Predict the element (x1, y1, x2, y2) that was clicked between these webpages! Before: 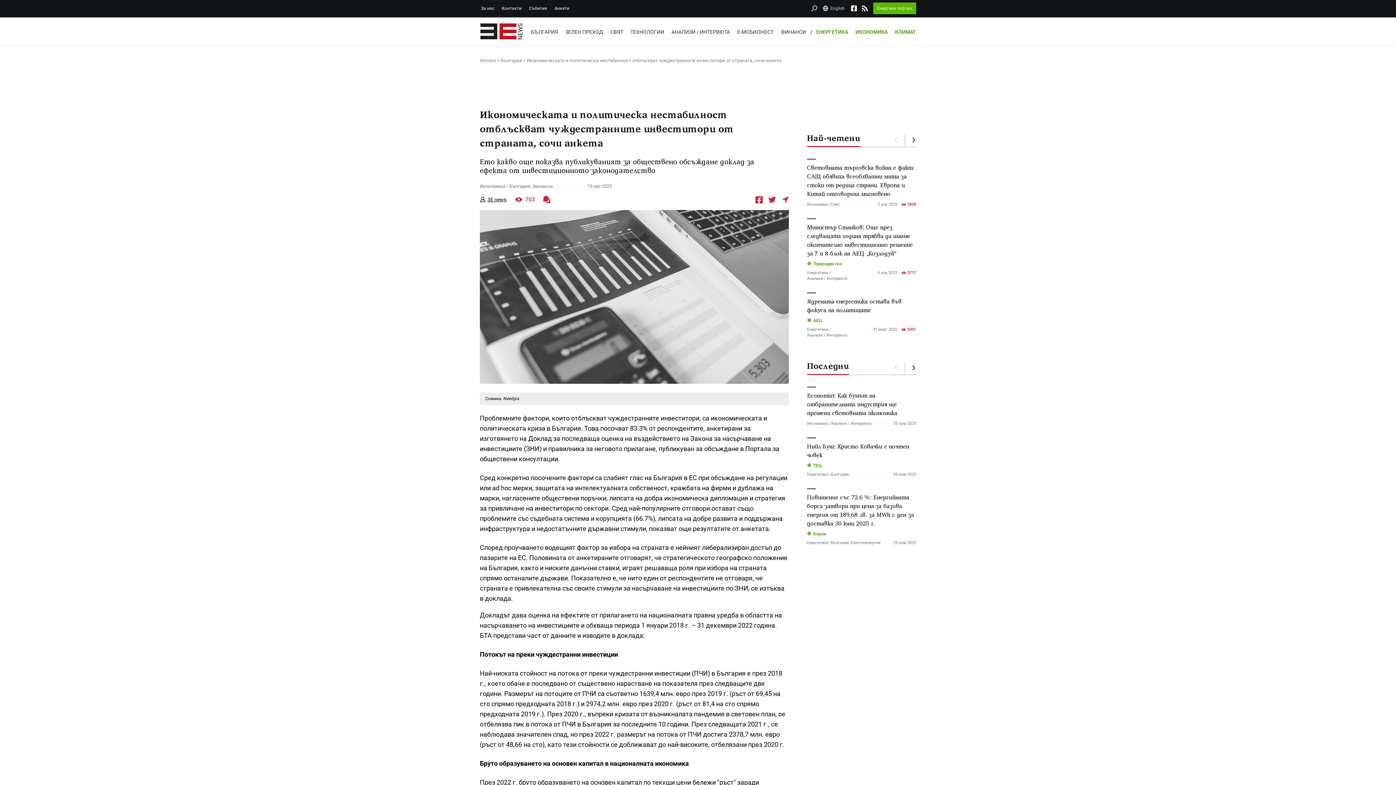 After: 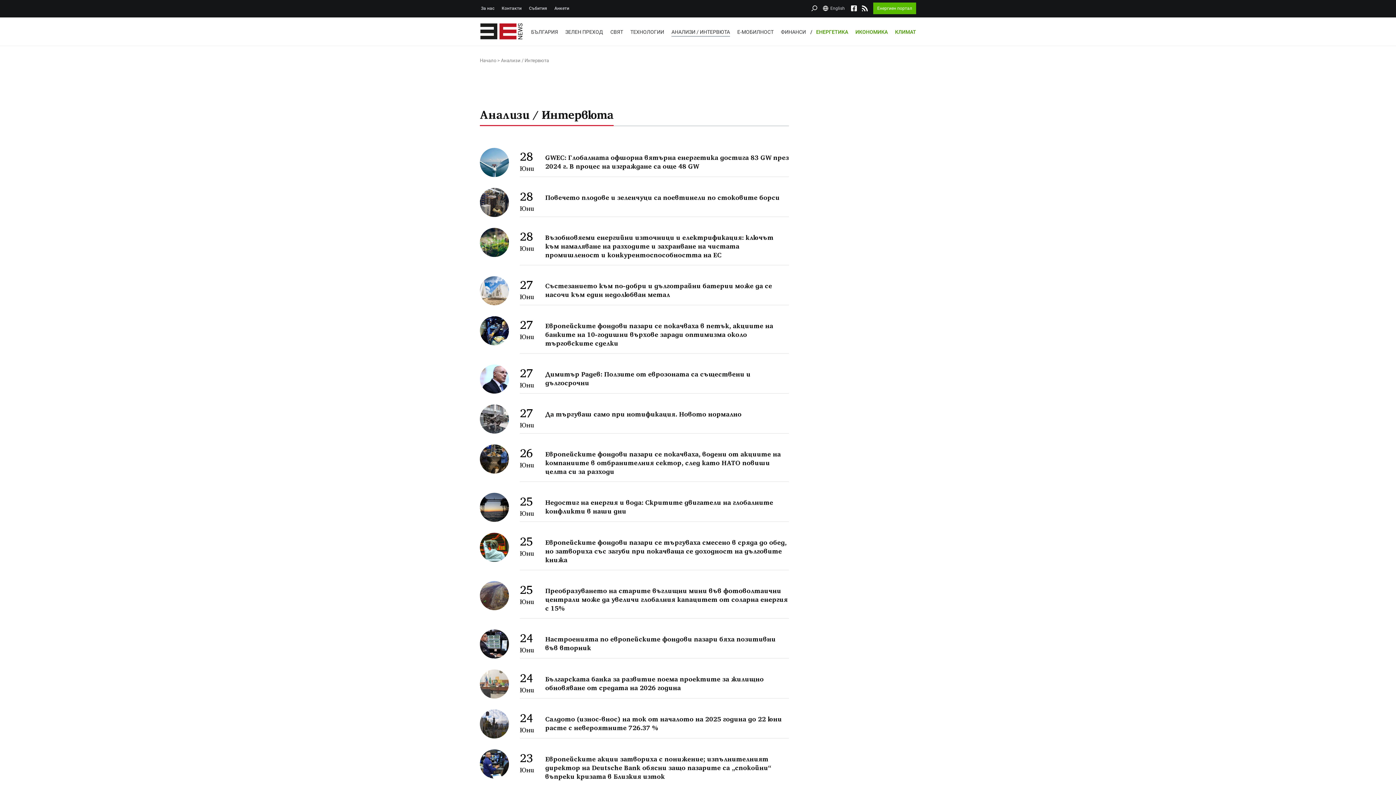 Action: label: Анализи / Интервюта bbox: (807, 276, 847, 281)